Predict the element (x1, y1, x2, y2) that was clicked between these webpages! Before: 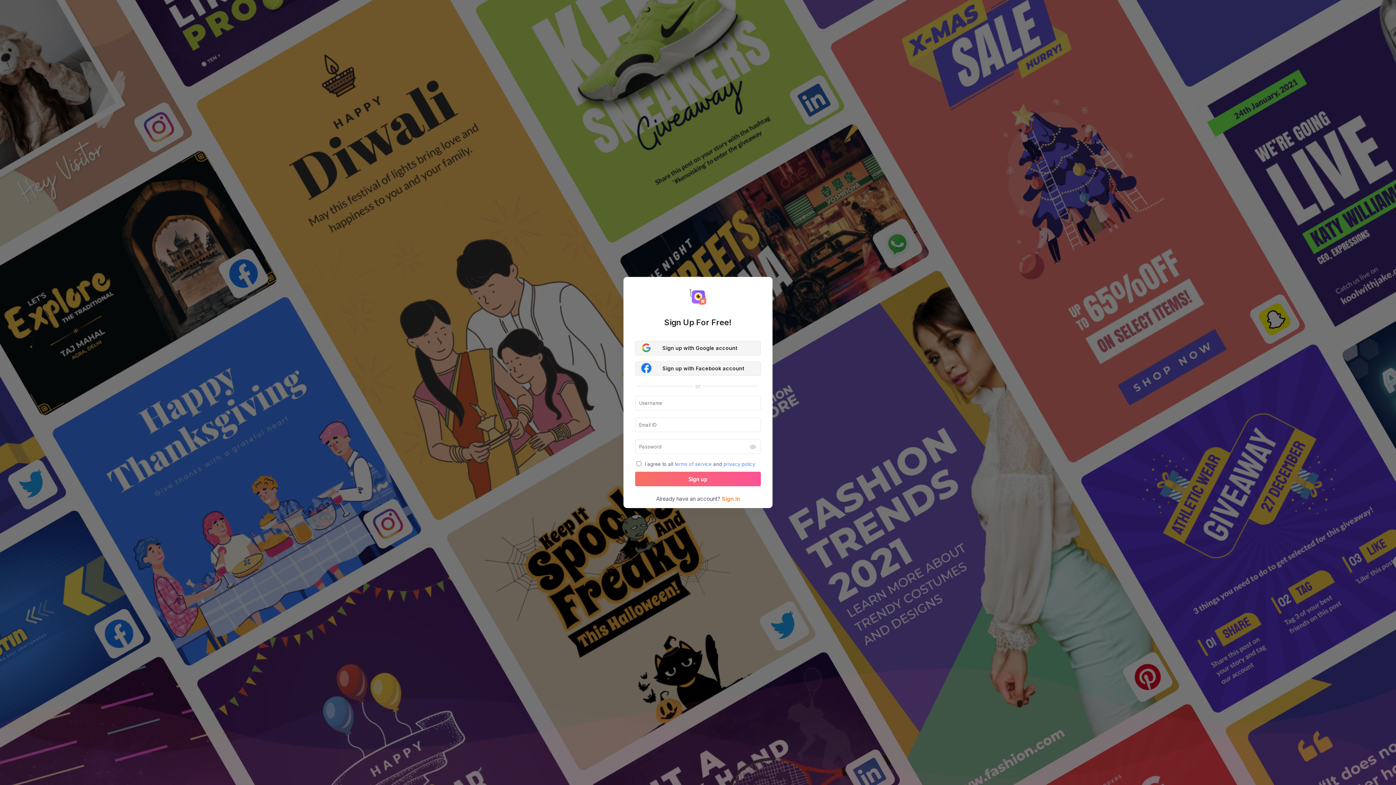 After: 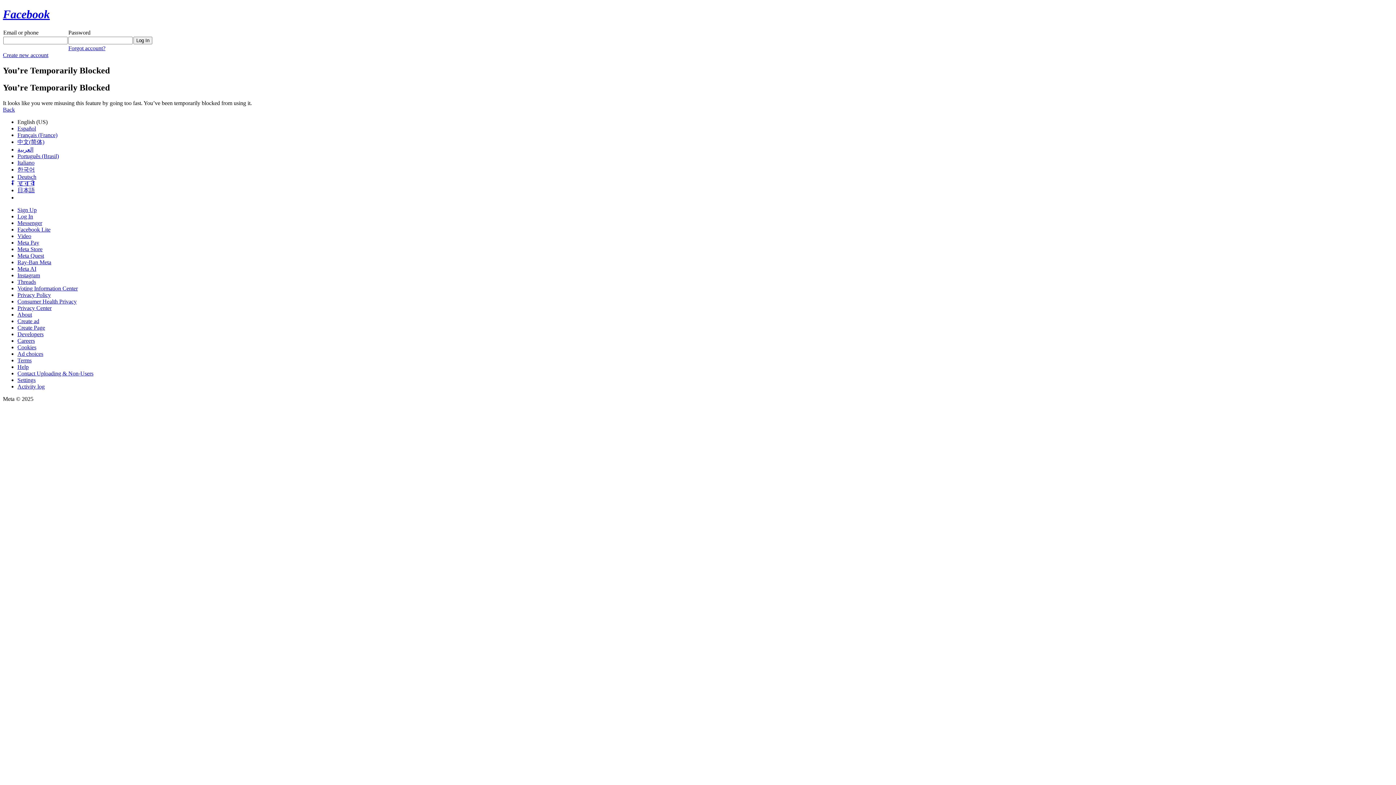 Action: label: Sign up with Facebook account bbox: (635, 361, 761, 376)